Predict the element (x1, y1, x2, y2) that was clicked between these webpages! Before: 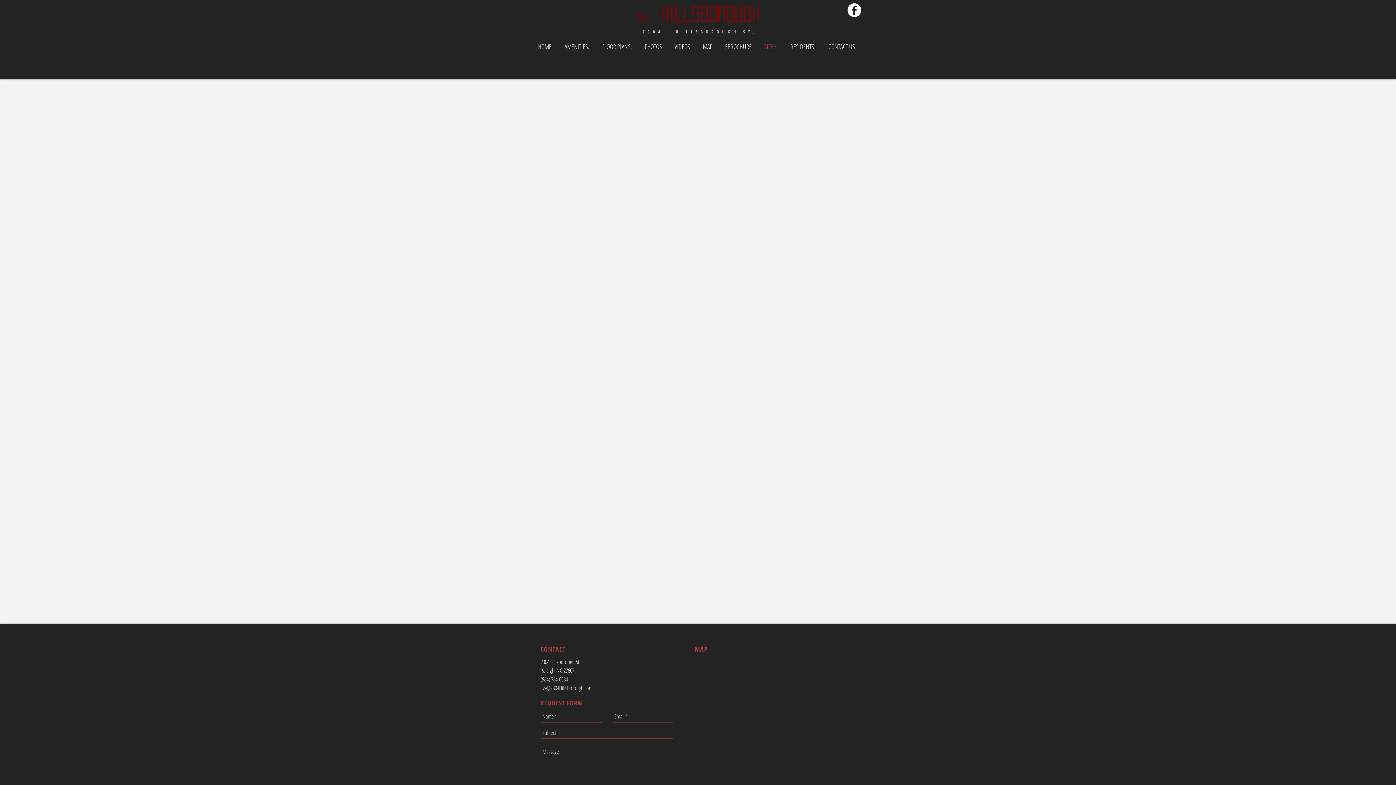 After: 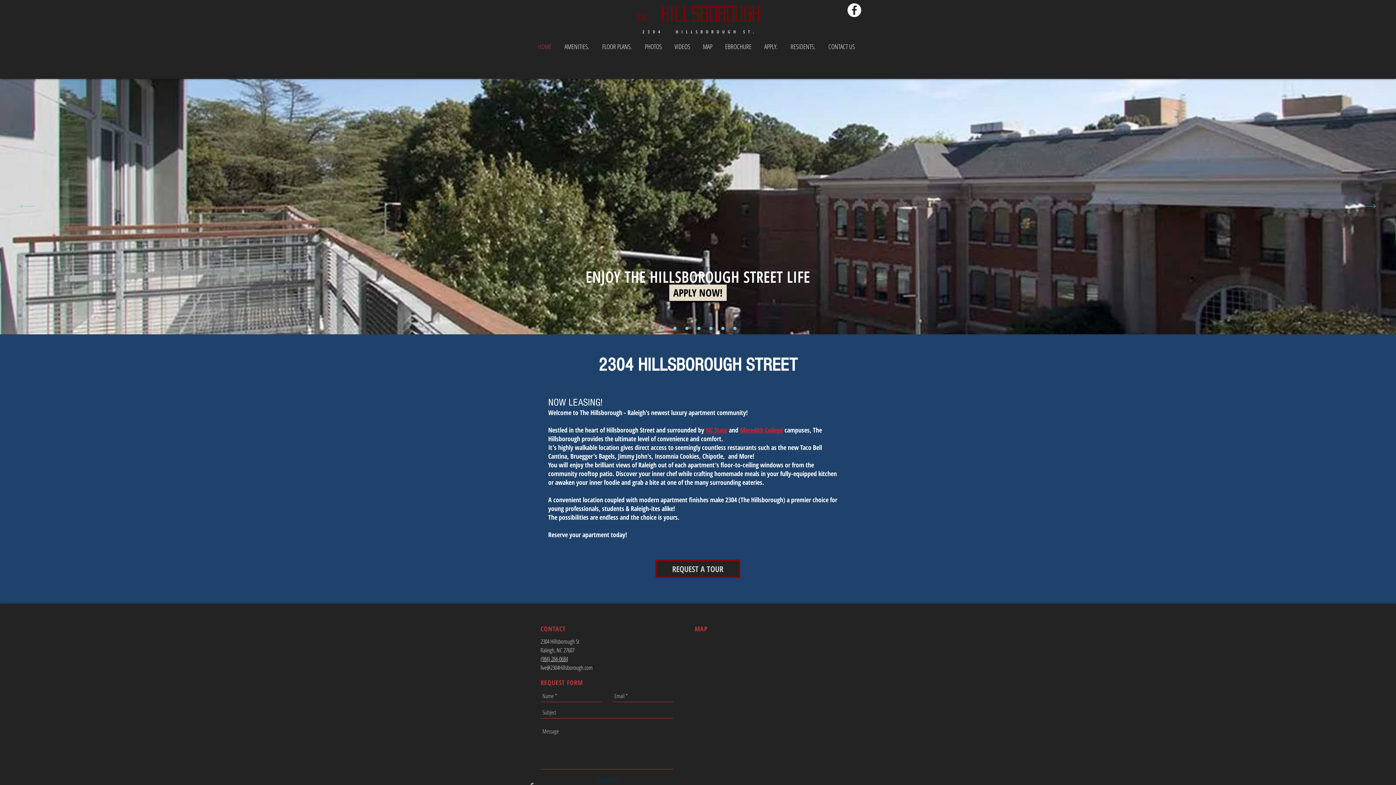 Action: bbox: (531, 37, 558, 55) label: HOME